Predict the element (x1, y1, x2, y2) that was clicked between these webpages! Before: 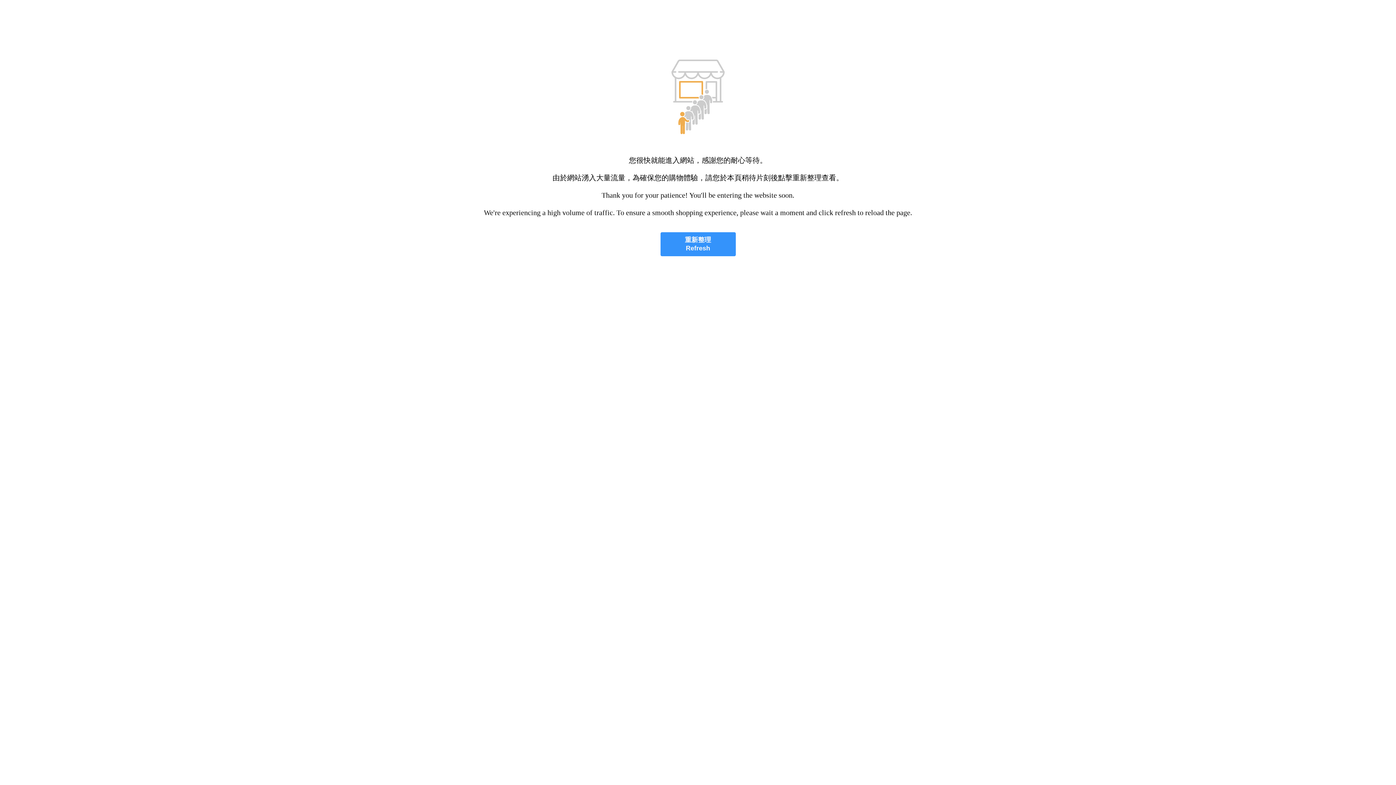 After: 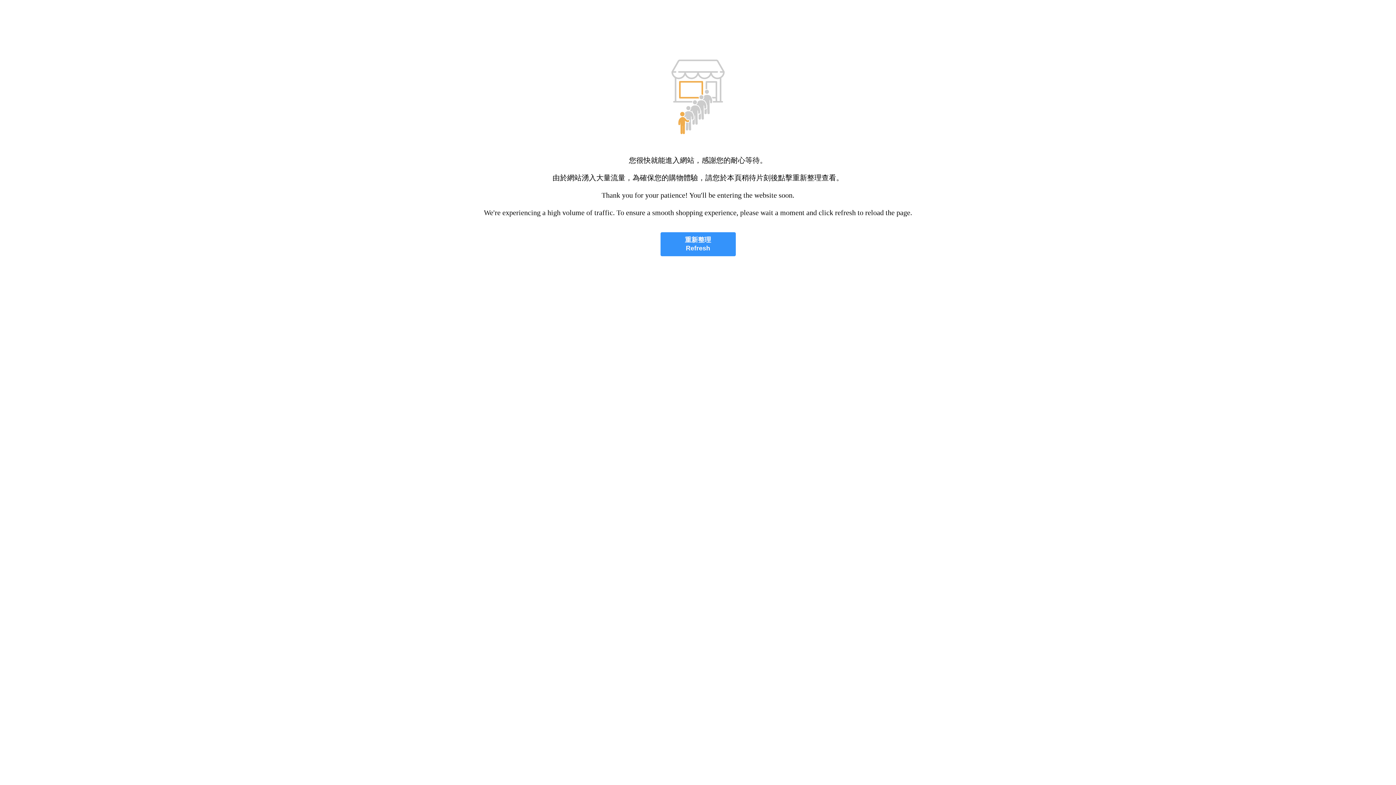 Action: label: 重新整理
Refresh bbox: (660, 232, 735, 256)